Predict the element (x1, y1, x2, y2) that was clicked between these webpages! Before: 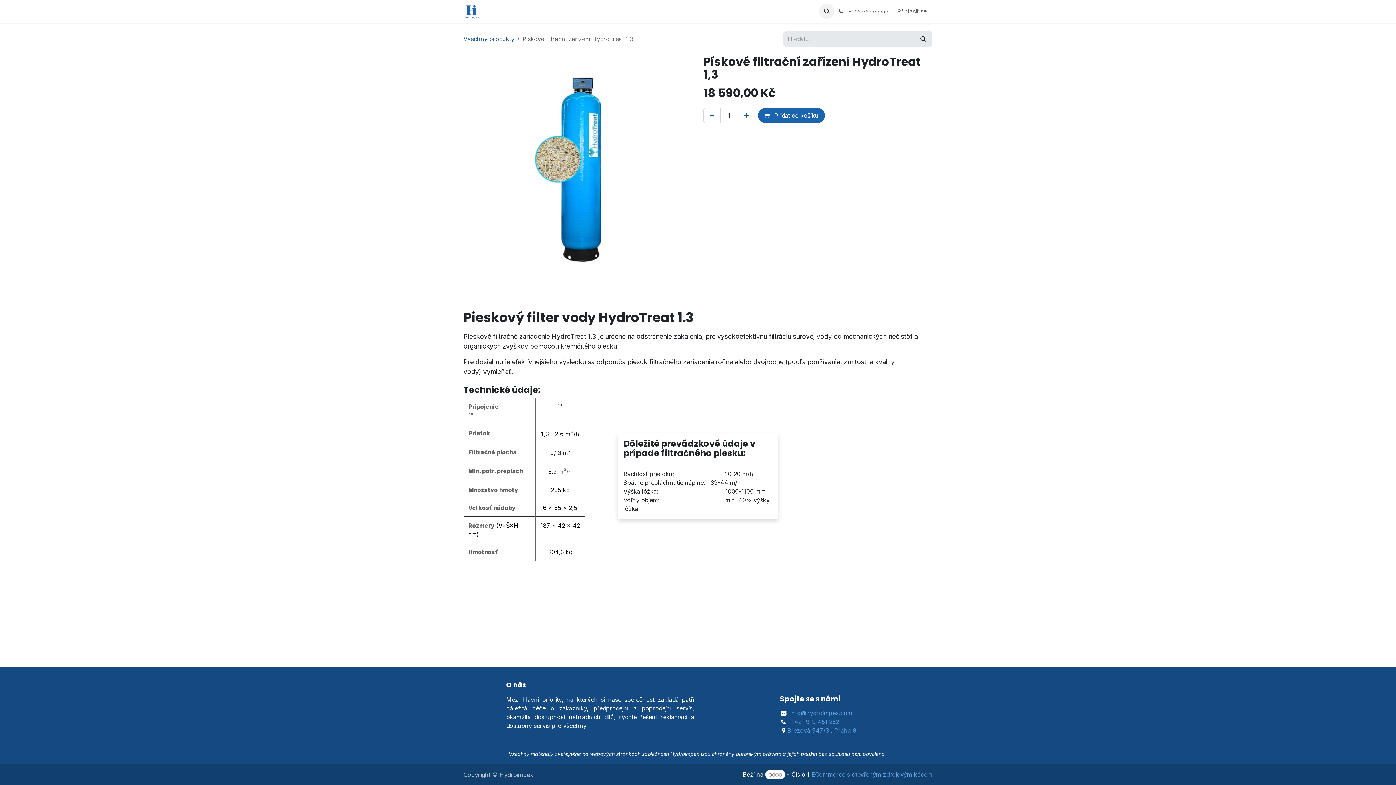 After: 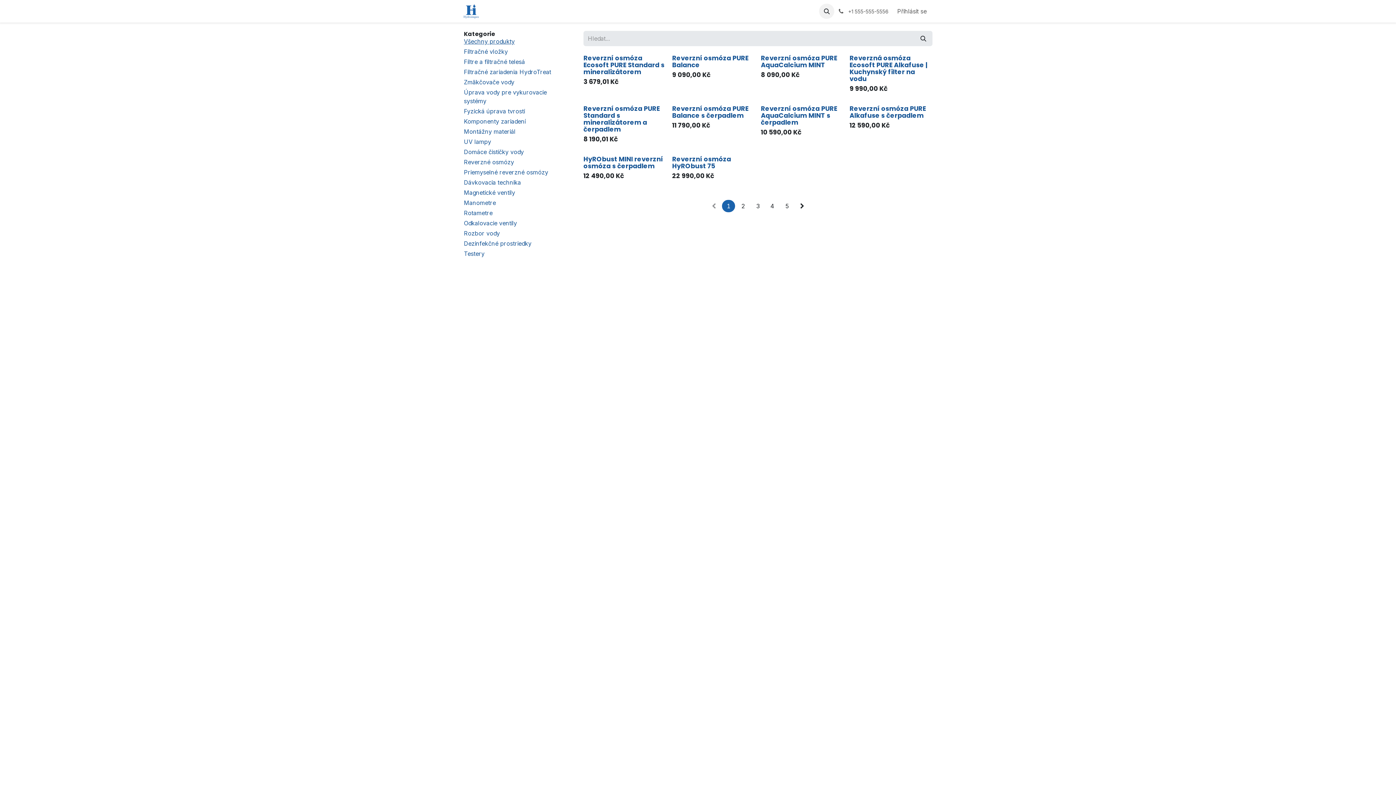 Action: label: Všechny produkty bbox: (463, 35, 514, 42)